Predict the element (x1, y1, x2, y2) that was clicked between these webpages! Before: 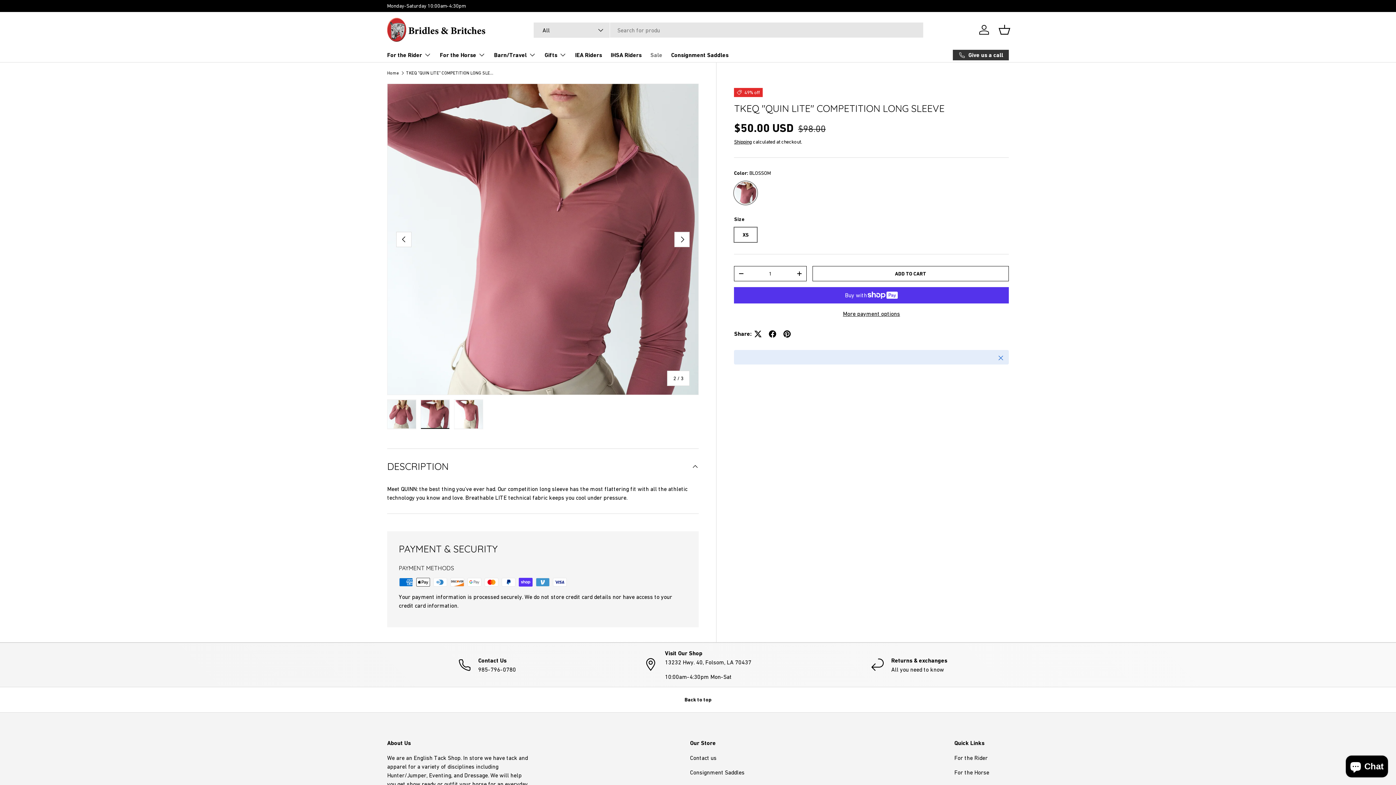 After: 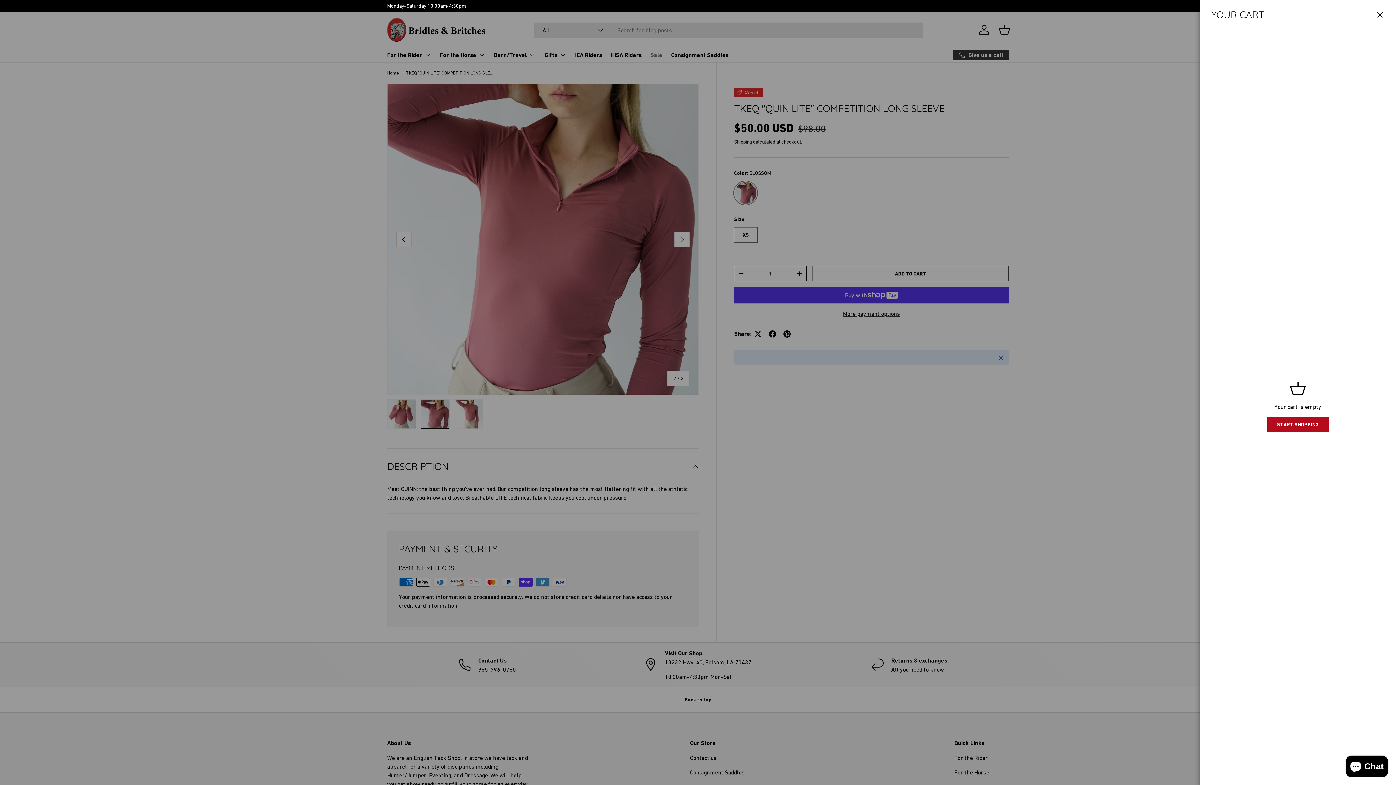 Action: label: Basket bbox: (996, 21, 1012, 37)